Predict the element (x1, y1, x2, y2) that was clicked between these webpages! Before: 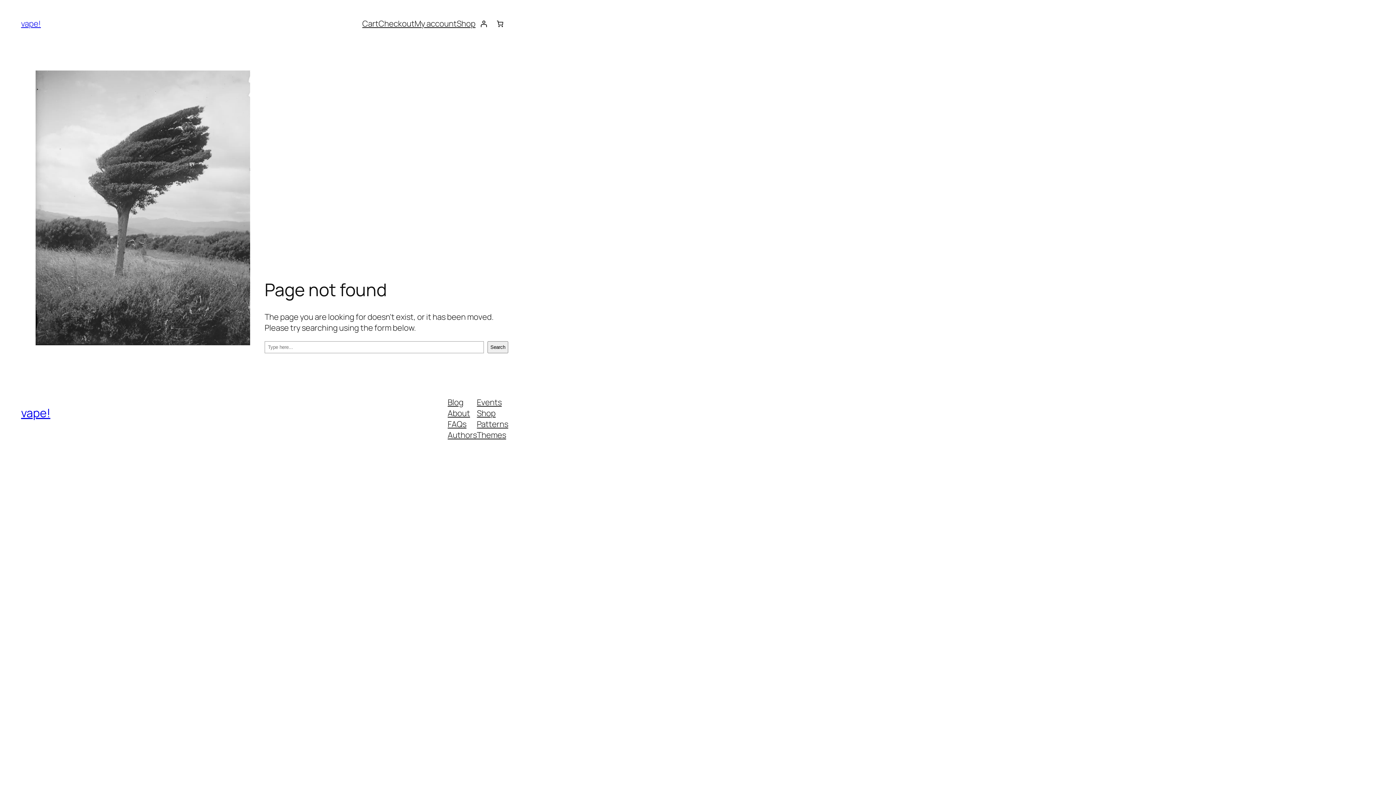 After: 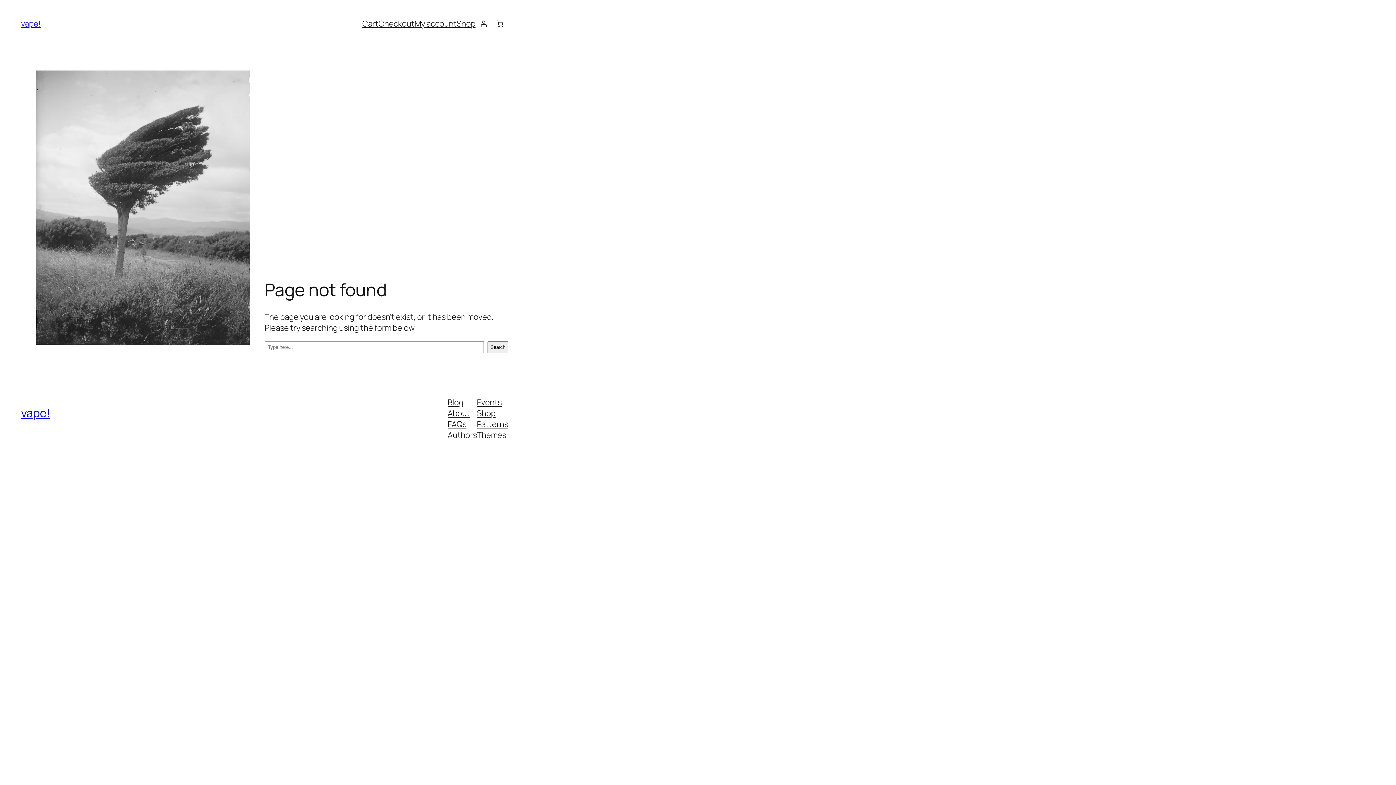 Action: bbox: (477, 418, 508, 429) label: Patterns